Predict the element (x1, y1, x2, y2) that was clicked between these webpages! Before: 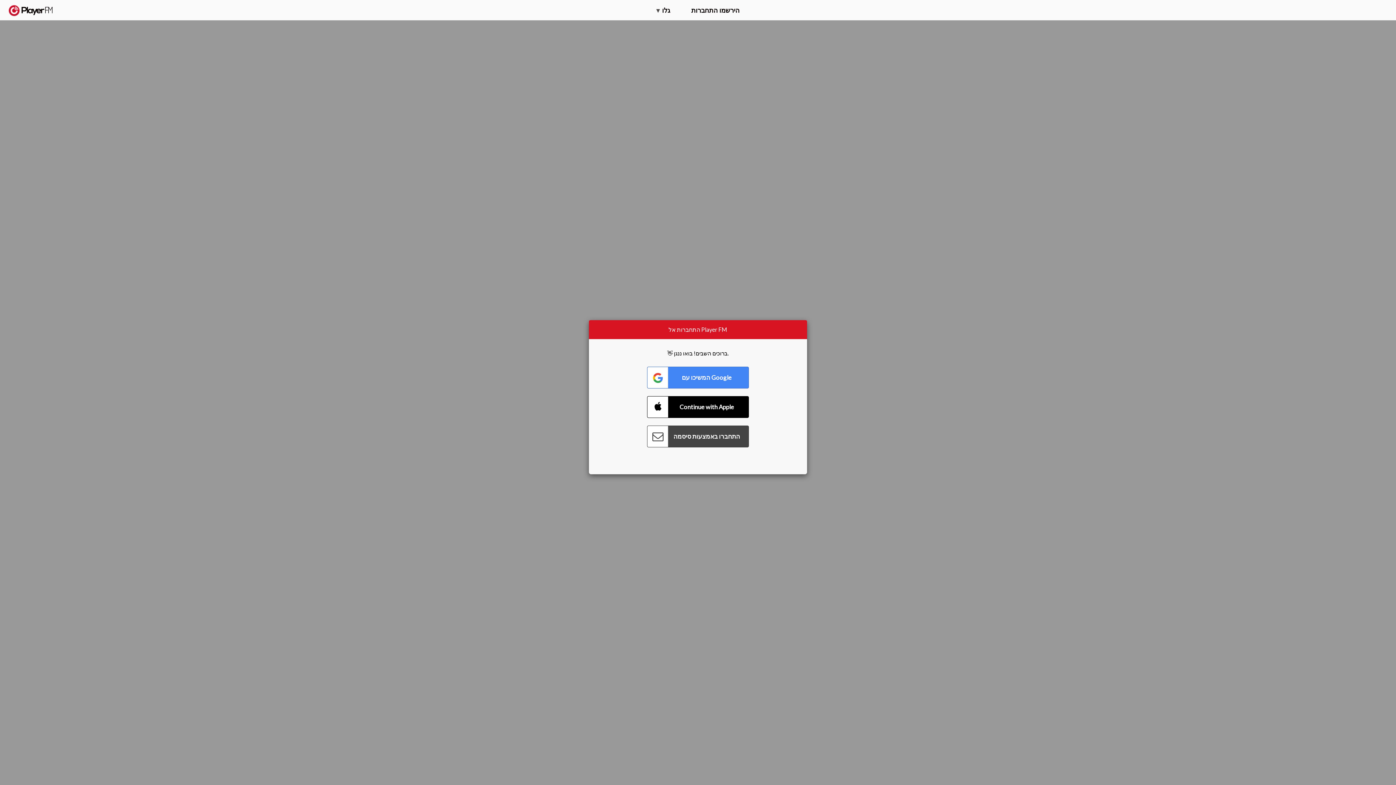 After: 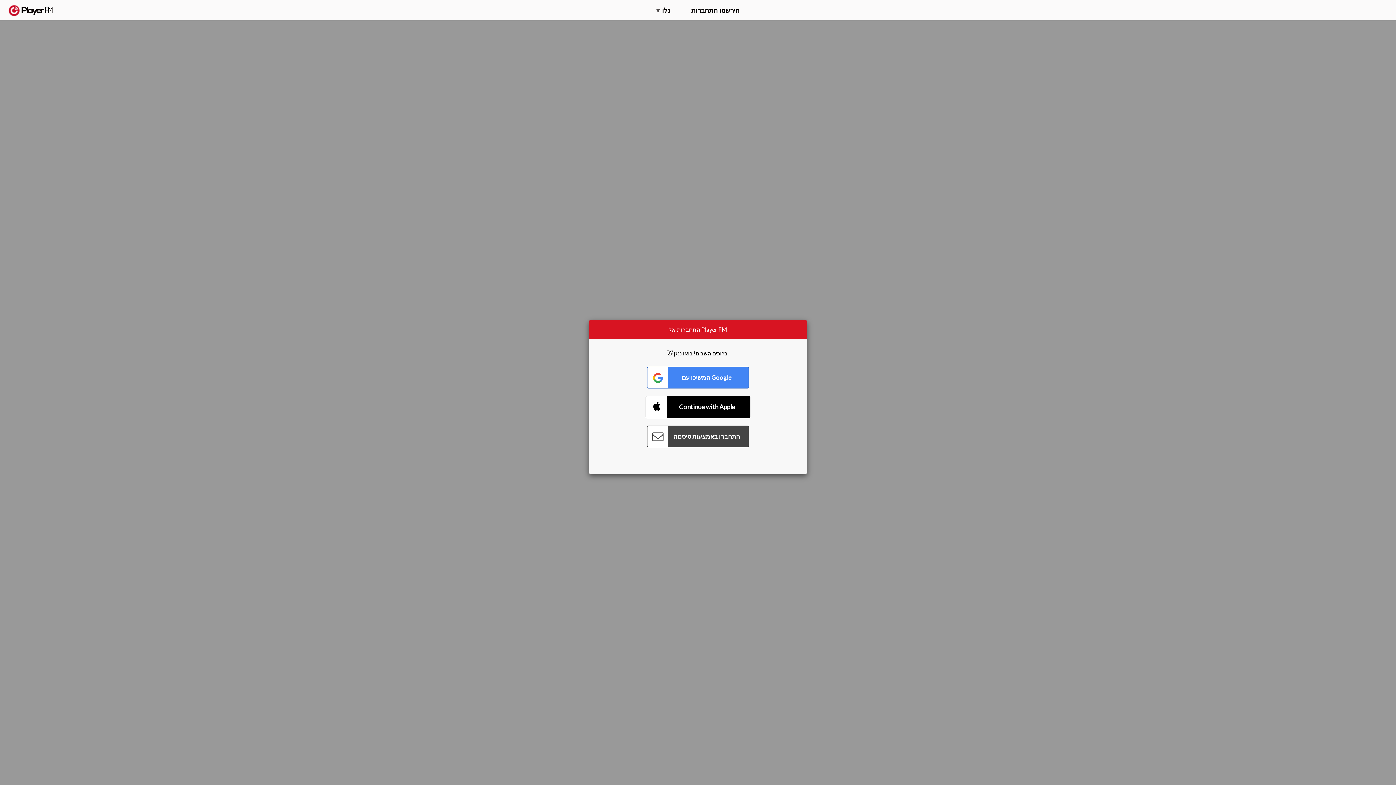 Action: bbox: (647, 396, 749, 418) label: Connect with Apple